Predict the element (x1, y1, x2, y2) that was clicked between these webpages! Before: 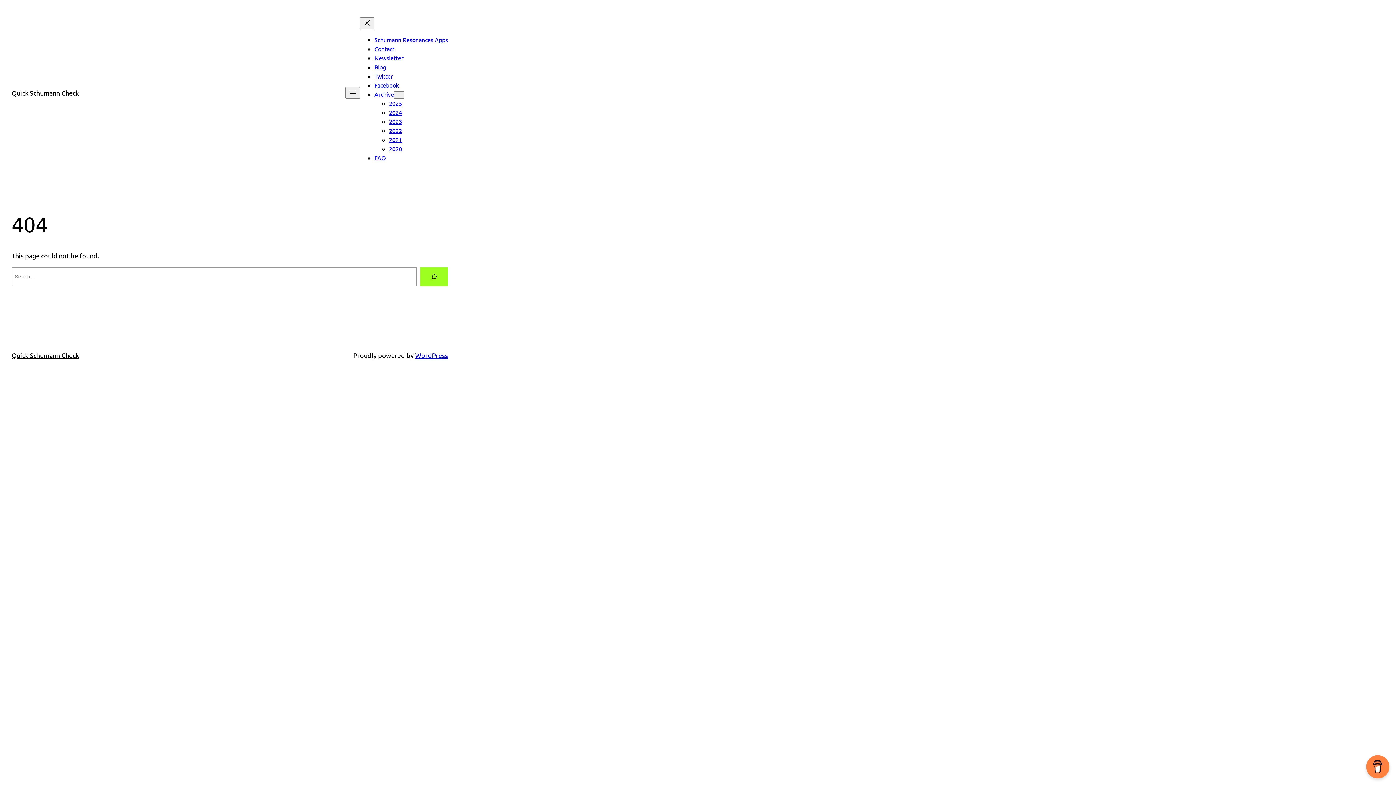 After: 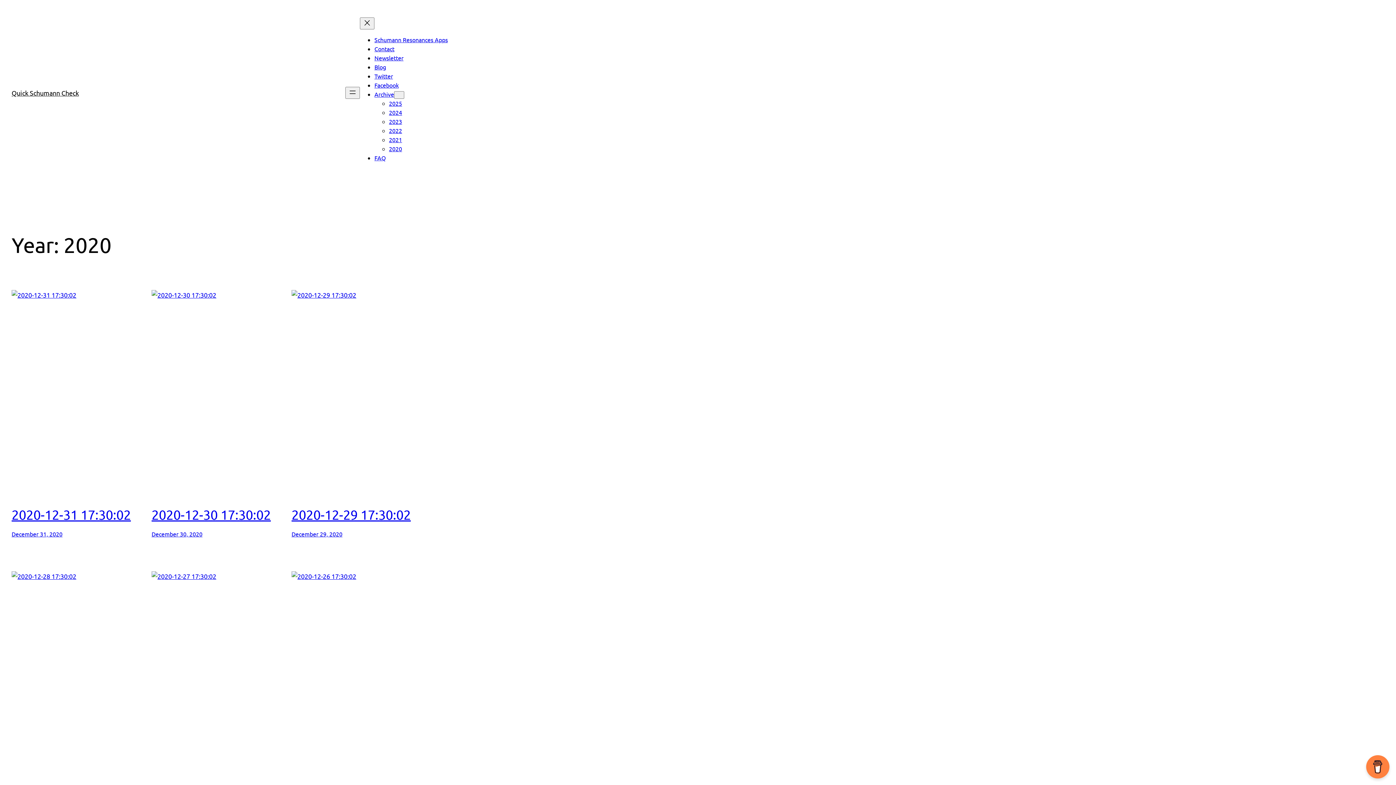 Action: bbox: (389, 145, 402, 152) label: 2020